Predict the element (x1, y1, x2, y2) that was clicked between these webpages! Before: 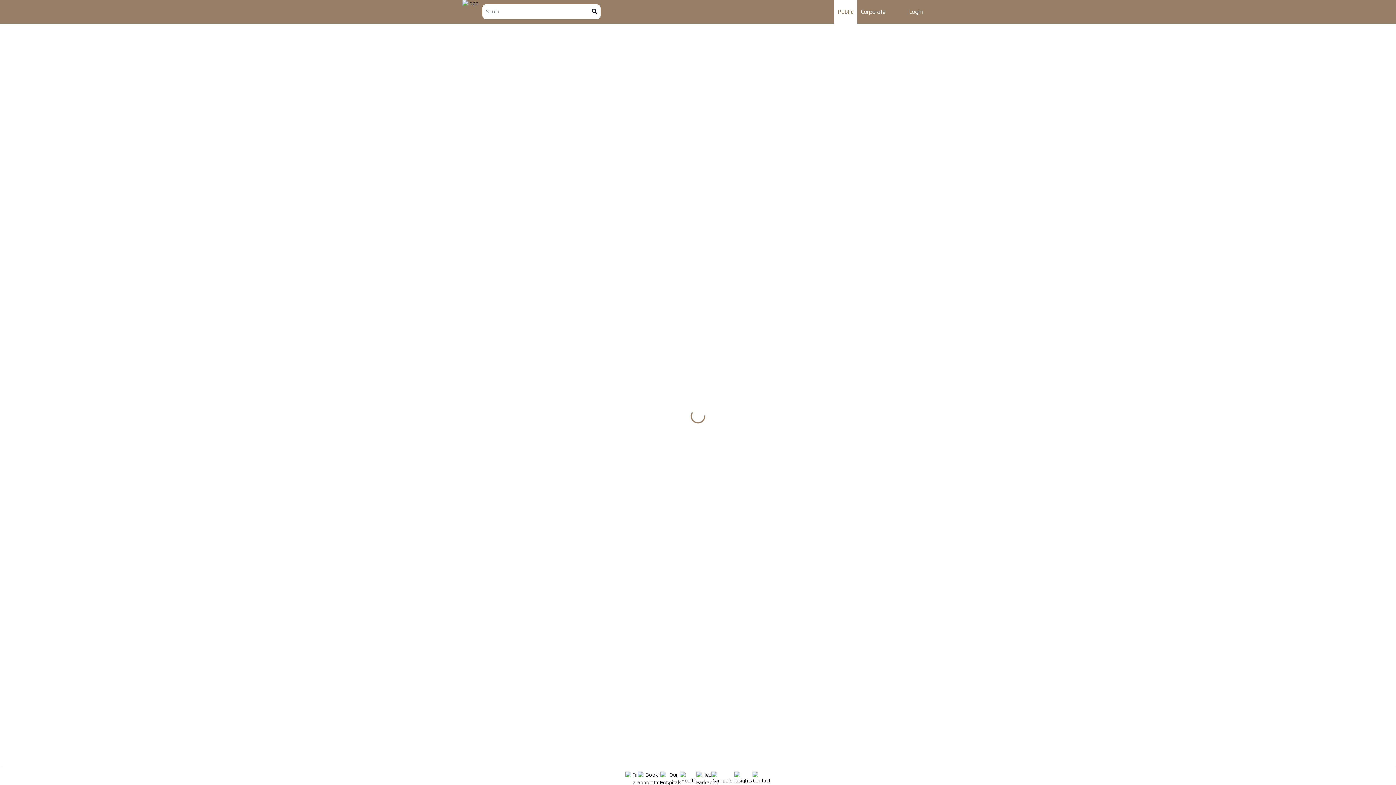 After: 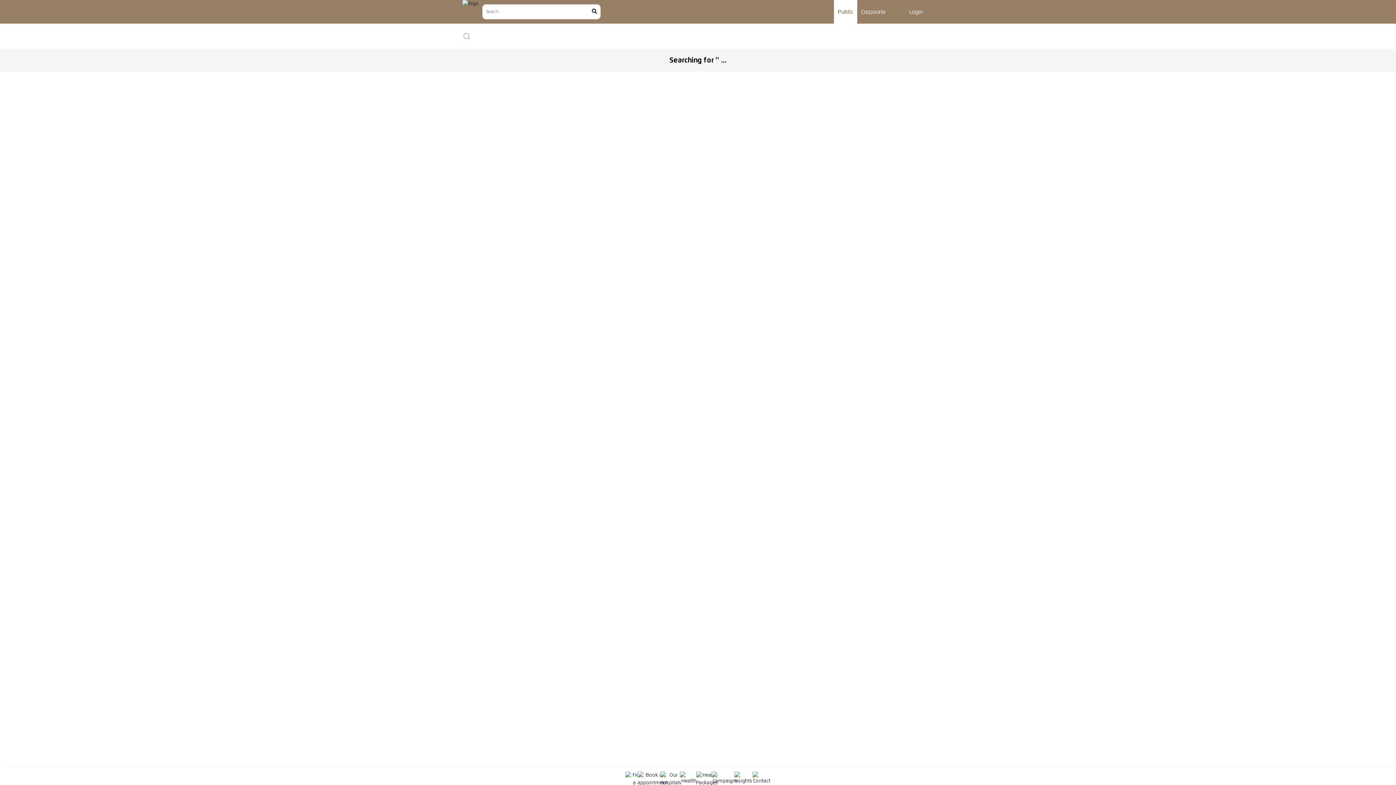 Action: bbox: (592, 8, 597, 15)